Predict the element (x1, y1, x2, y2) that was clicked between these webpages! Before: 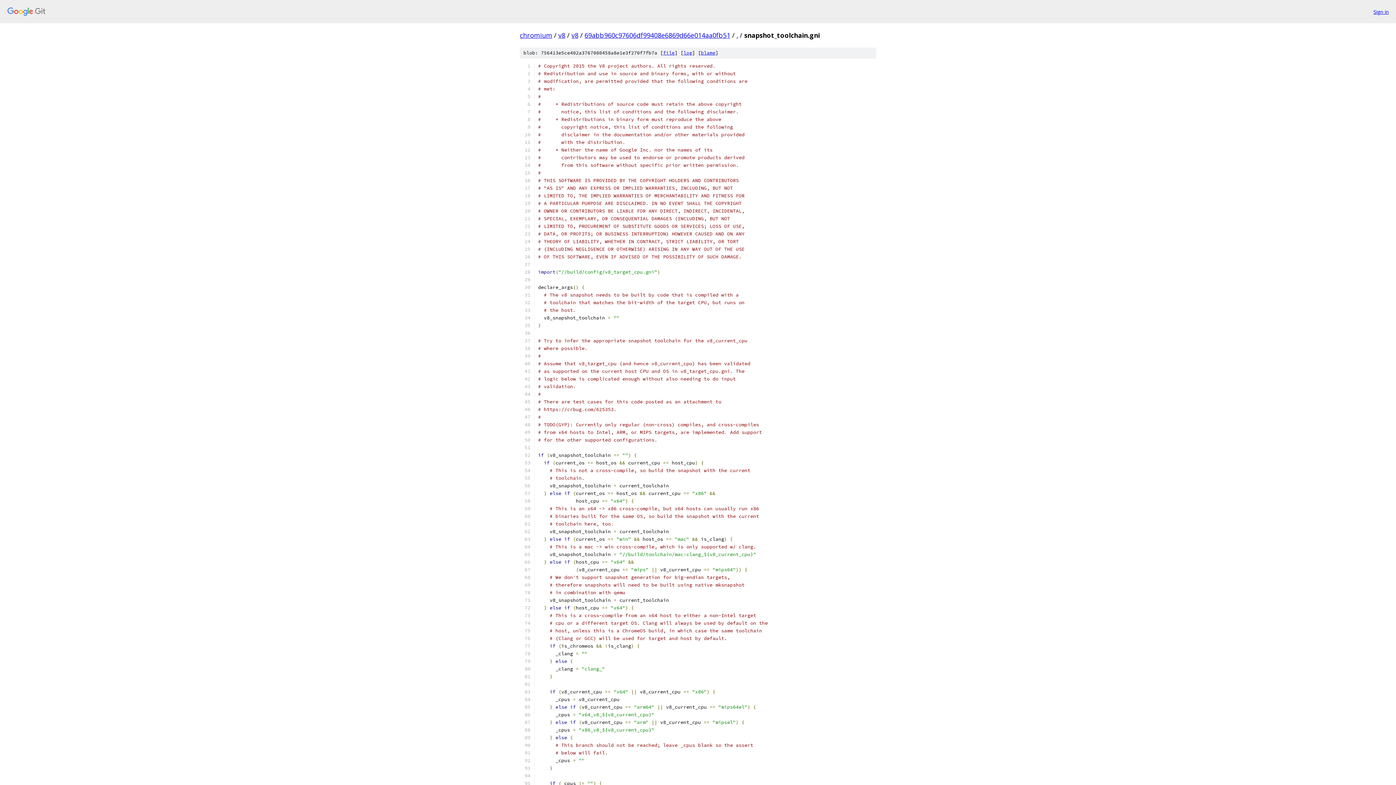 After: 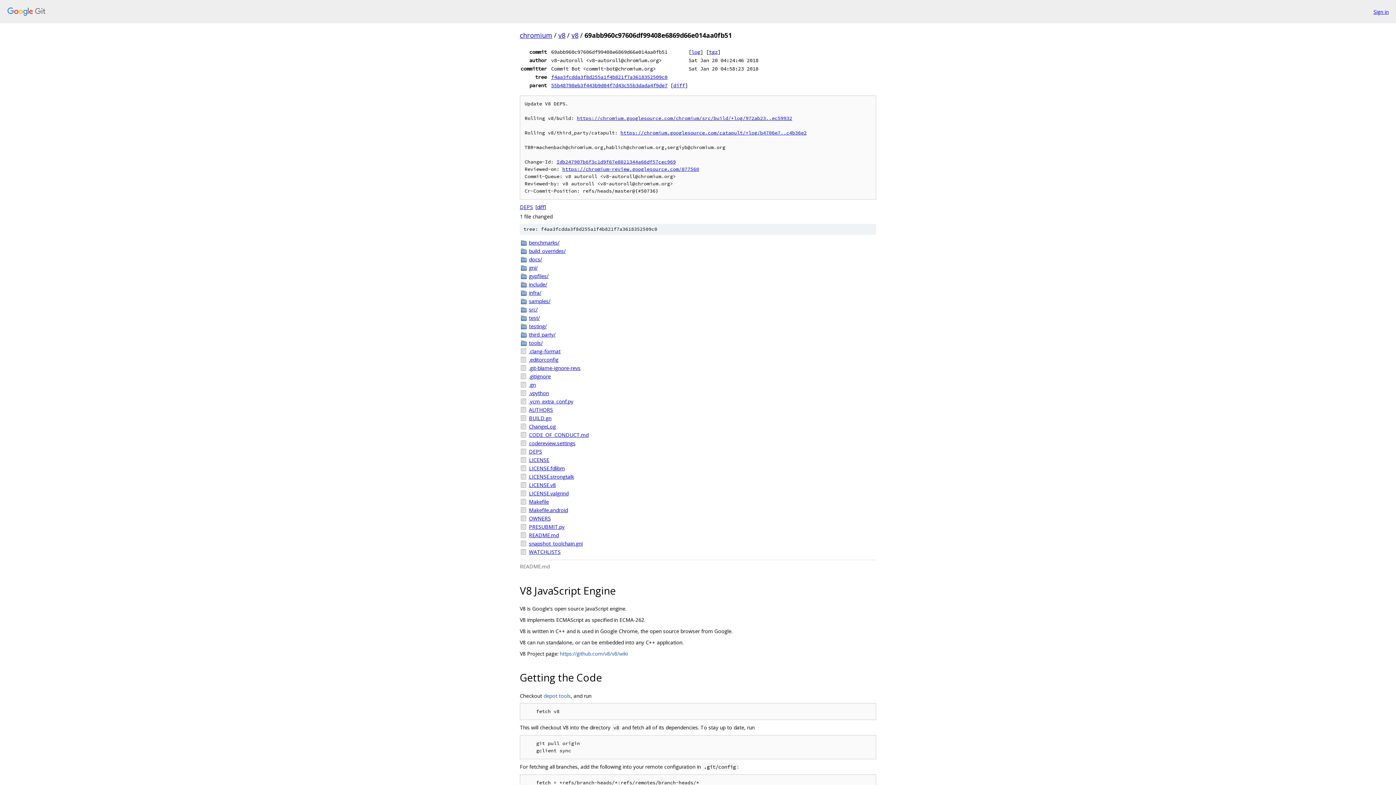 Action: bbox: (584, 30, 730, 39) label: 69abb960c97606df99408e6869d66e014aa0fb51